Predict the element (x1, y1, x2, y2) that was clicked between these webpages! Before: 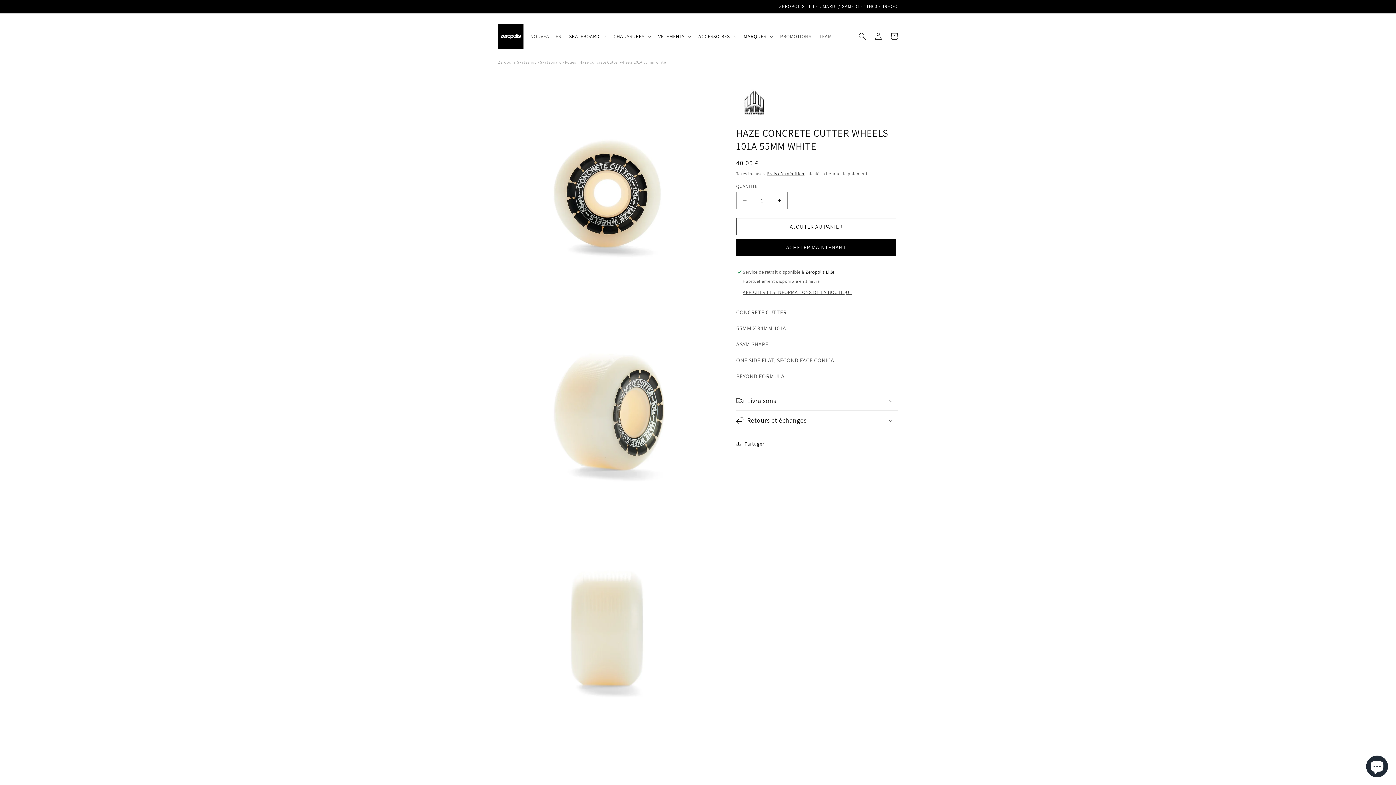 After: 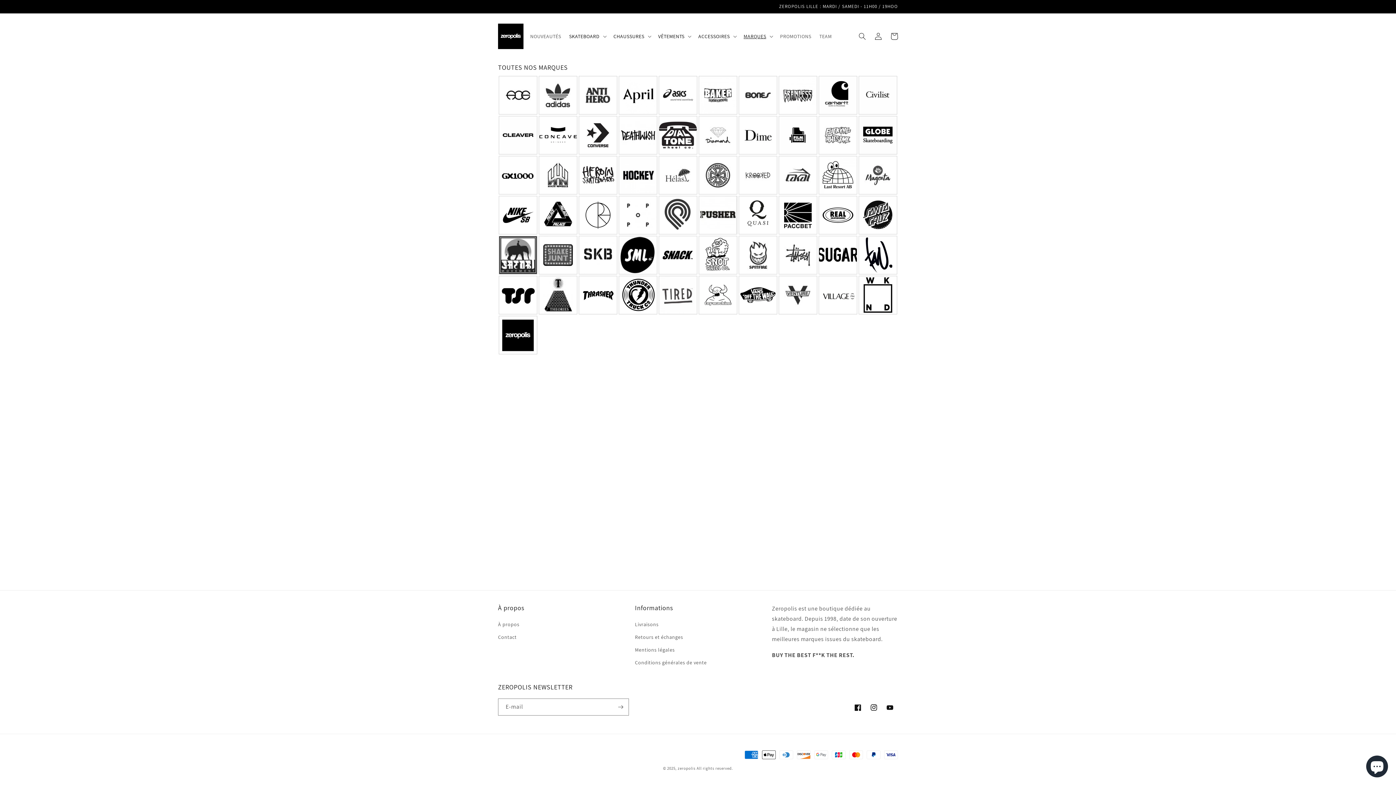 Action: bbox: (739, 28, 776, 43) label: MARQUES